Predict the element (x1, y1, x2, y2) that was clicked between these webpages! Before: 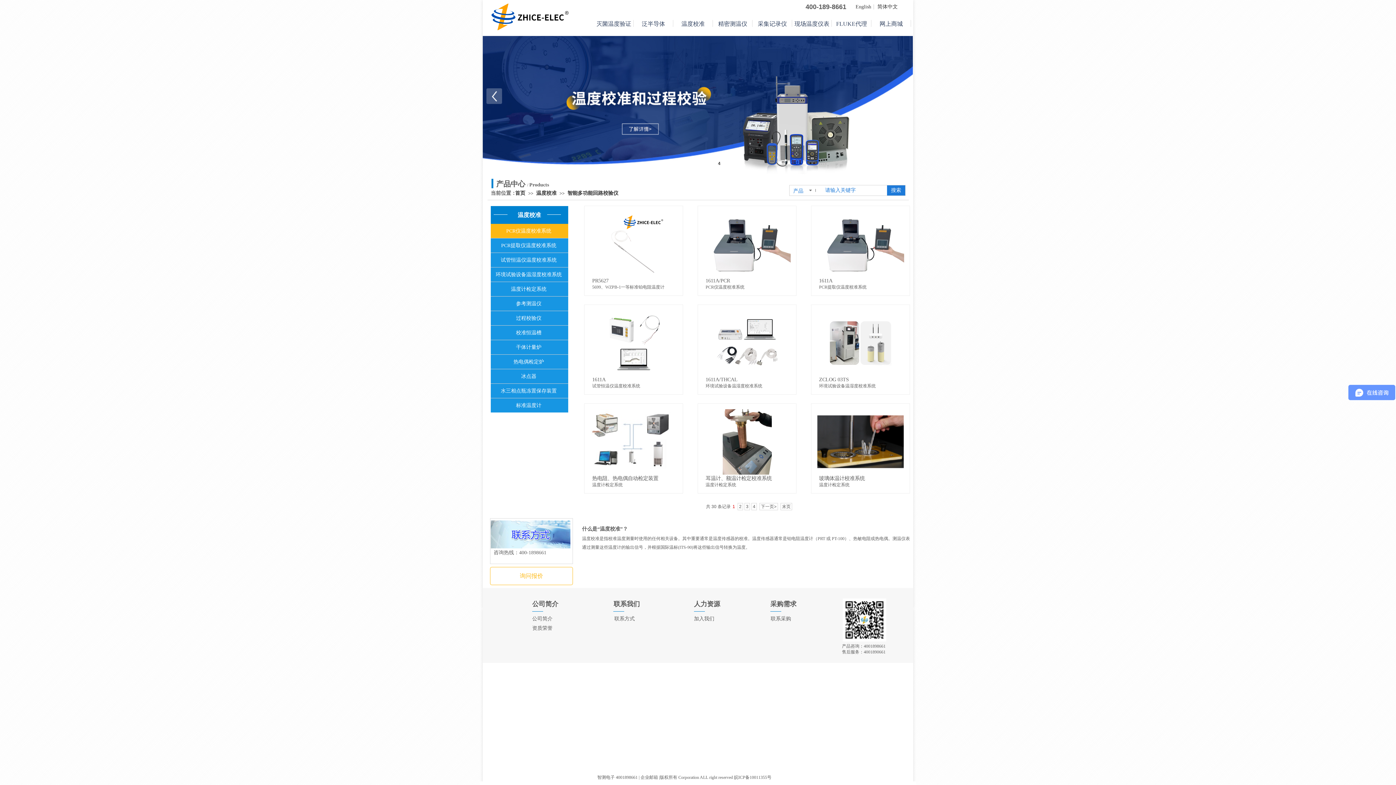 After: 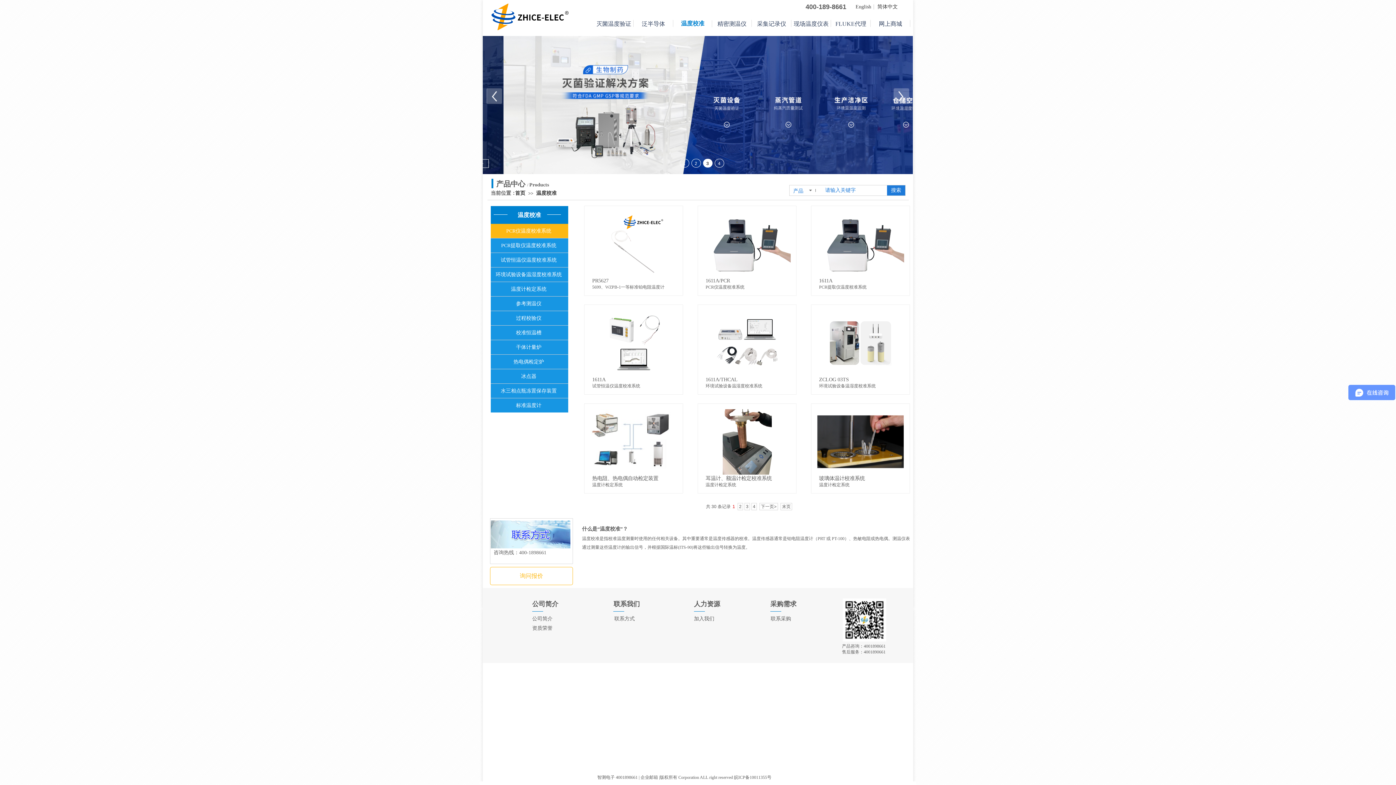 Action: label: 温度校准 bbox: (536, 190, 556, 196)